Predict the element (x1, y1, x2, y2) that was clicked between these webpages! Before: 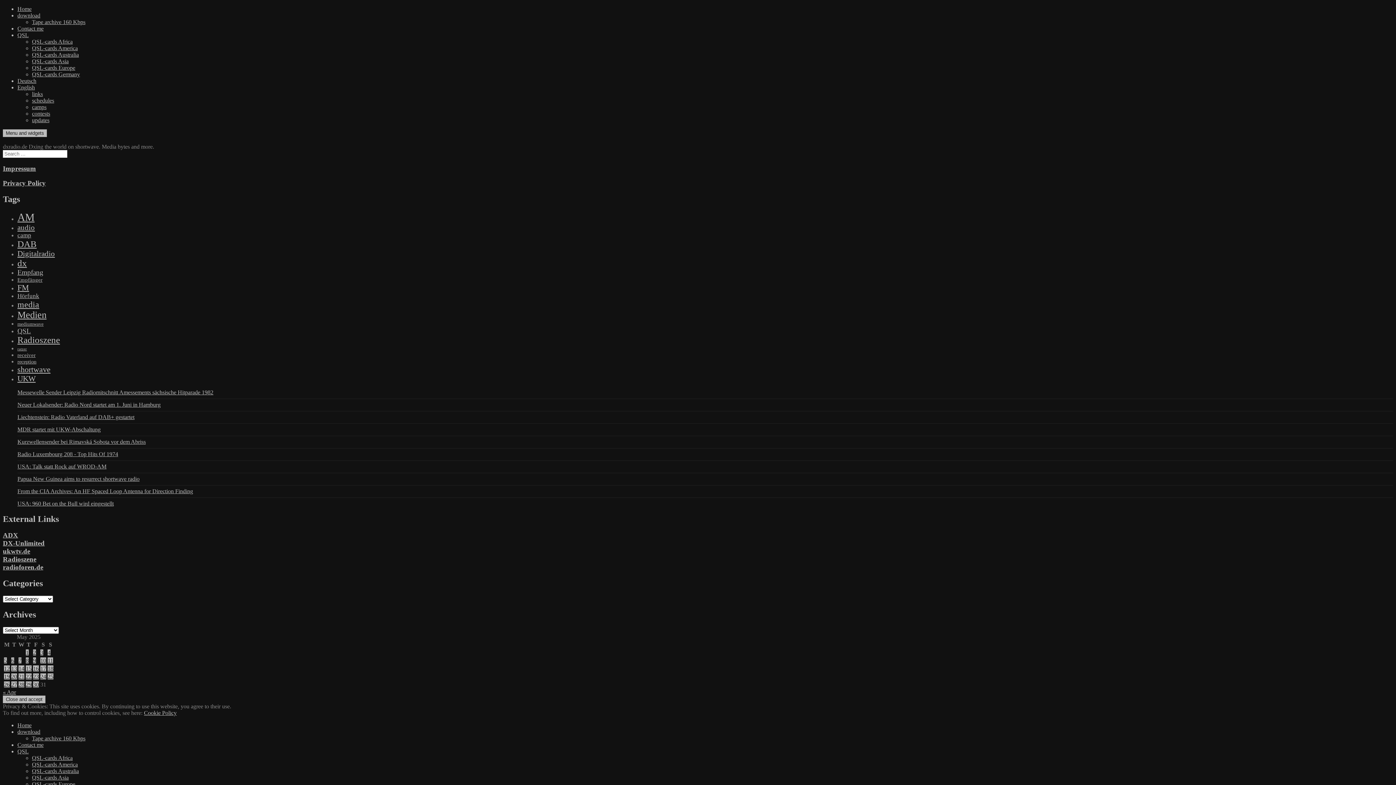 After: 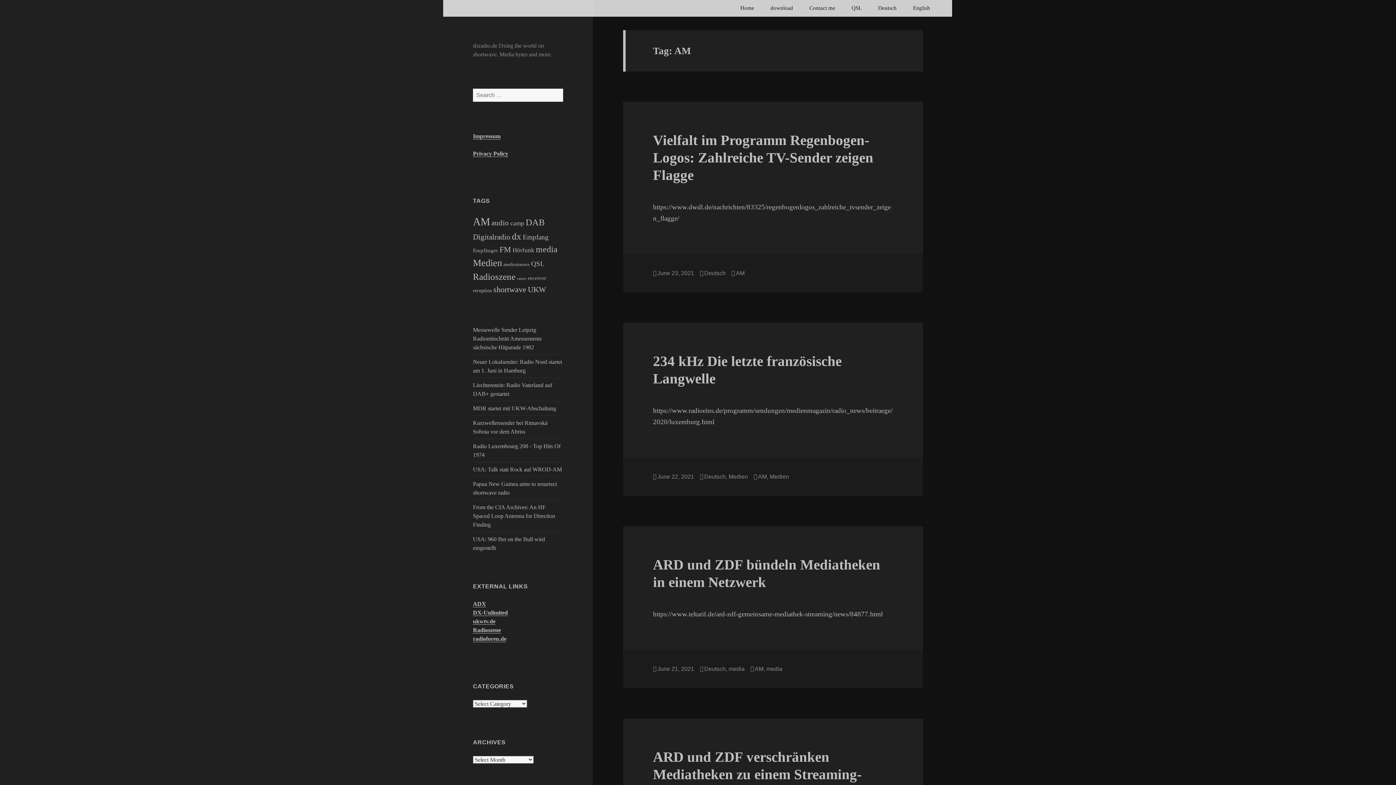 Action: label: AM (8,114 items) bbox: (17, 211, 34, 223)